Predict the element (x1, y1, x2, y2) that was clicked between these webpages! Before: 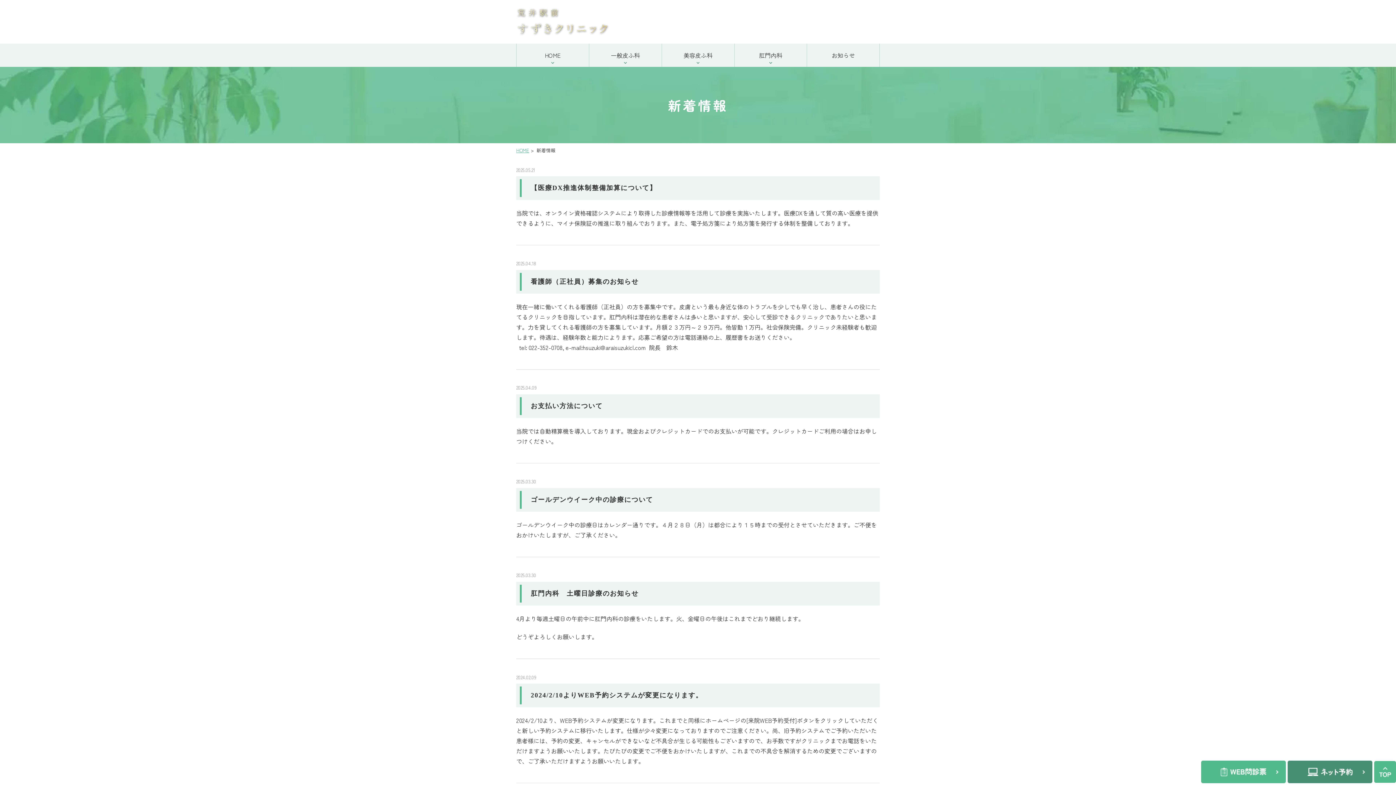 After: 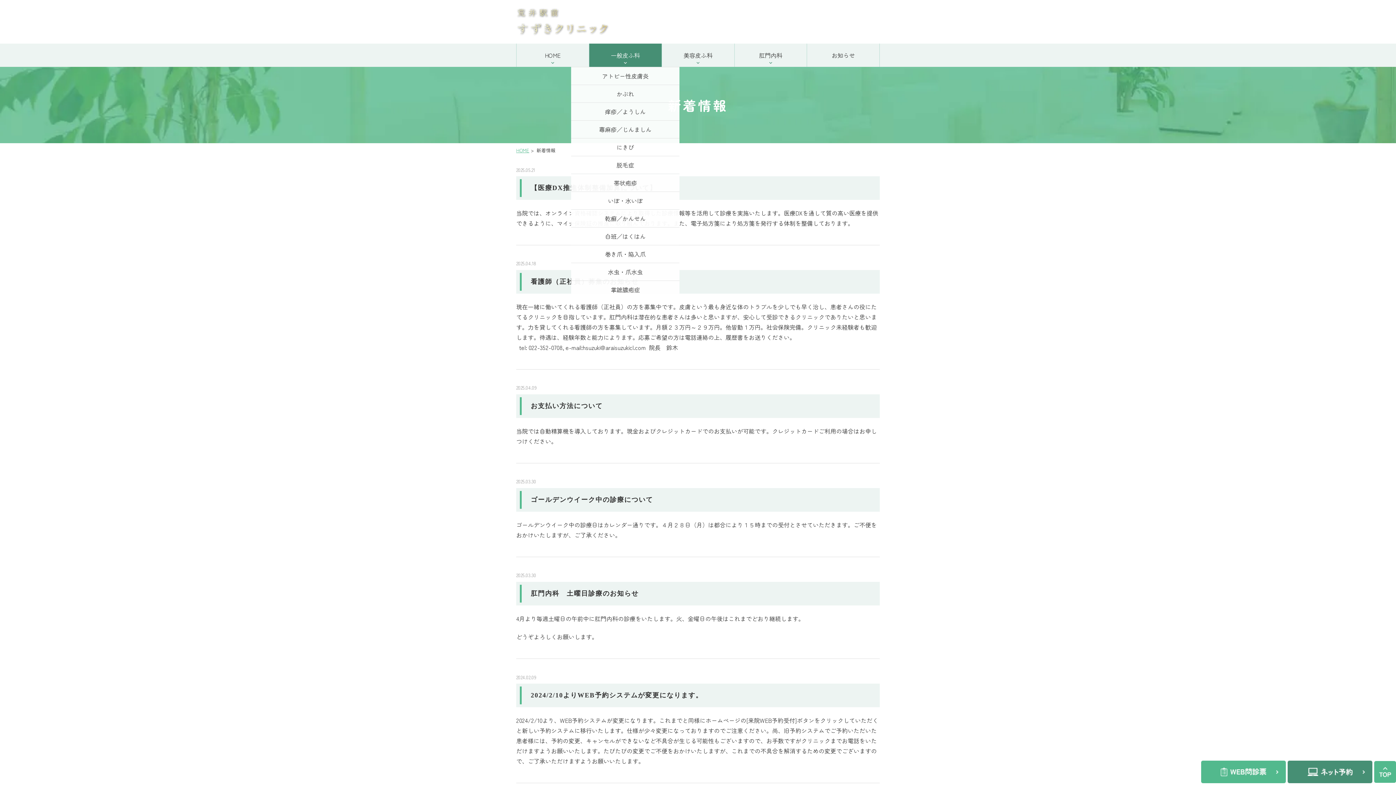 Action: label: 一般皮ふ科 bbox: (589, 43, 661, 66)